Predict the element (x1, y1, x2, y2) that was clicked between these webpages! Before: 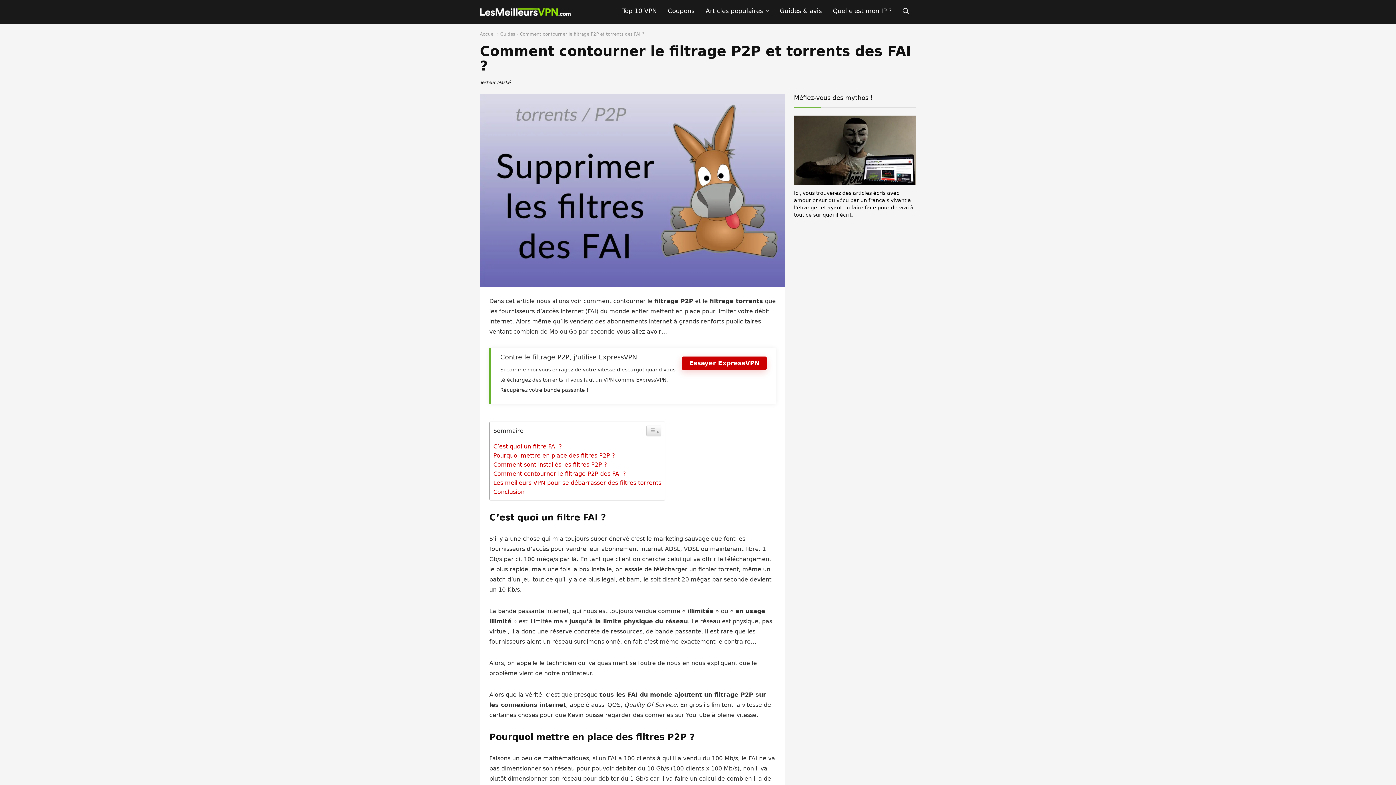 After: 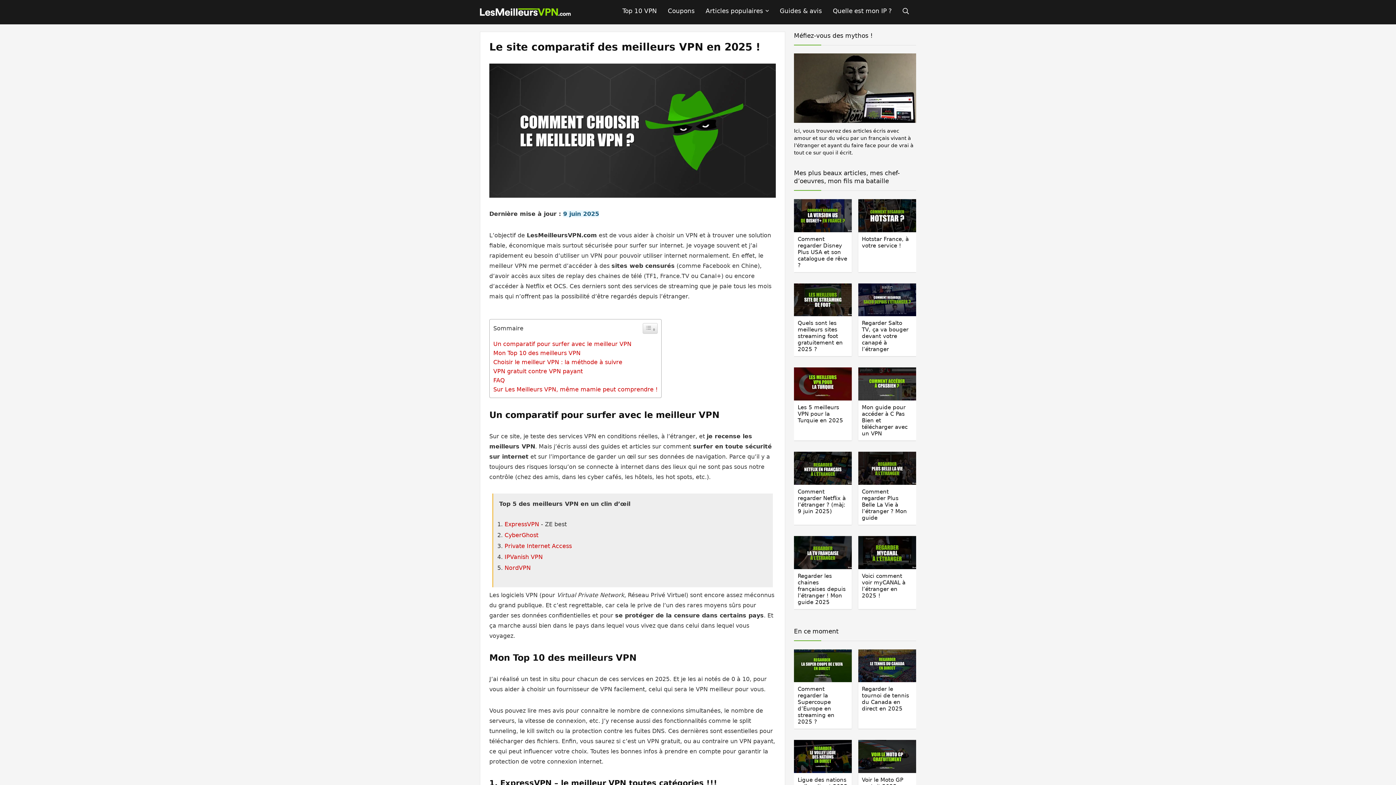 Action: bbox: (480, 4, 570, 11)